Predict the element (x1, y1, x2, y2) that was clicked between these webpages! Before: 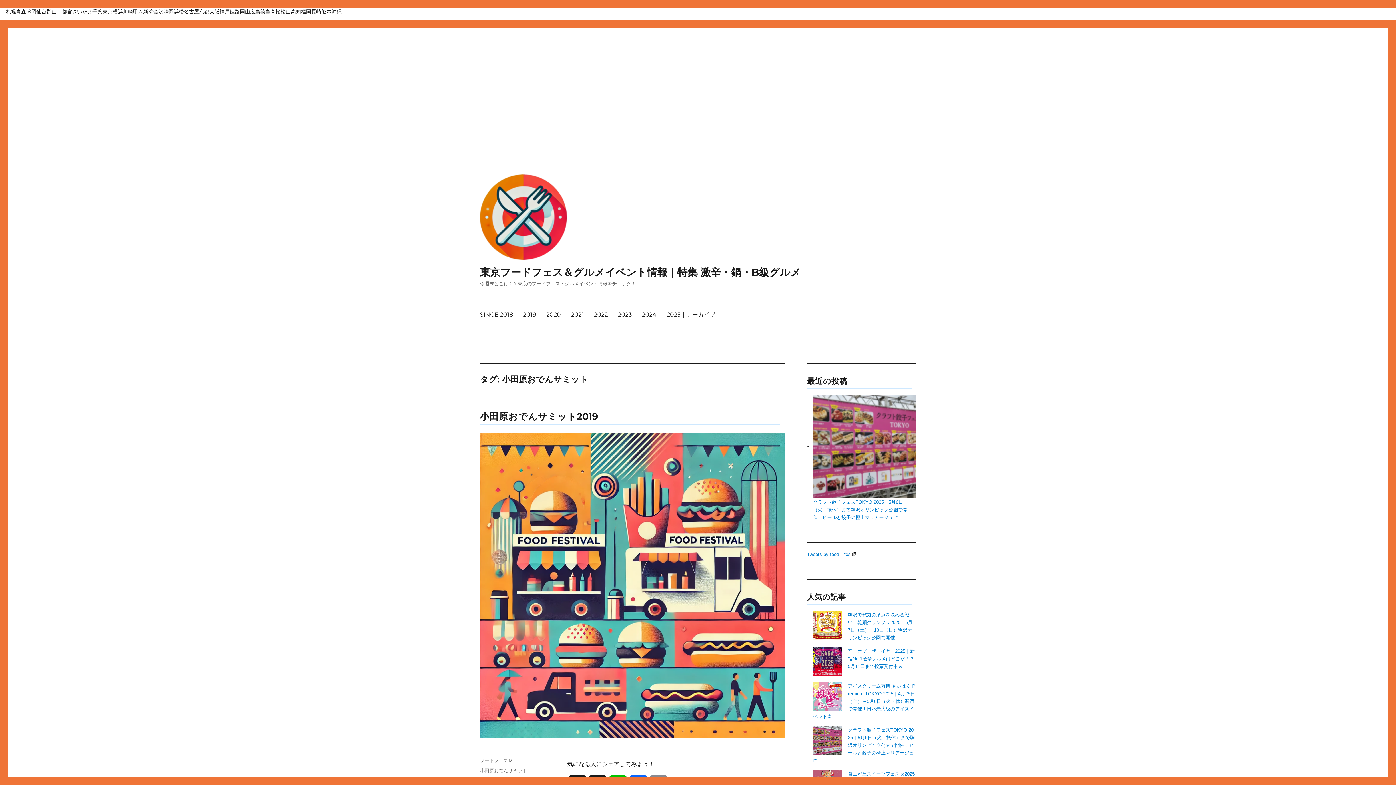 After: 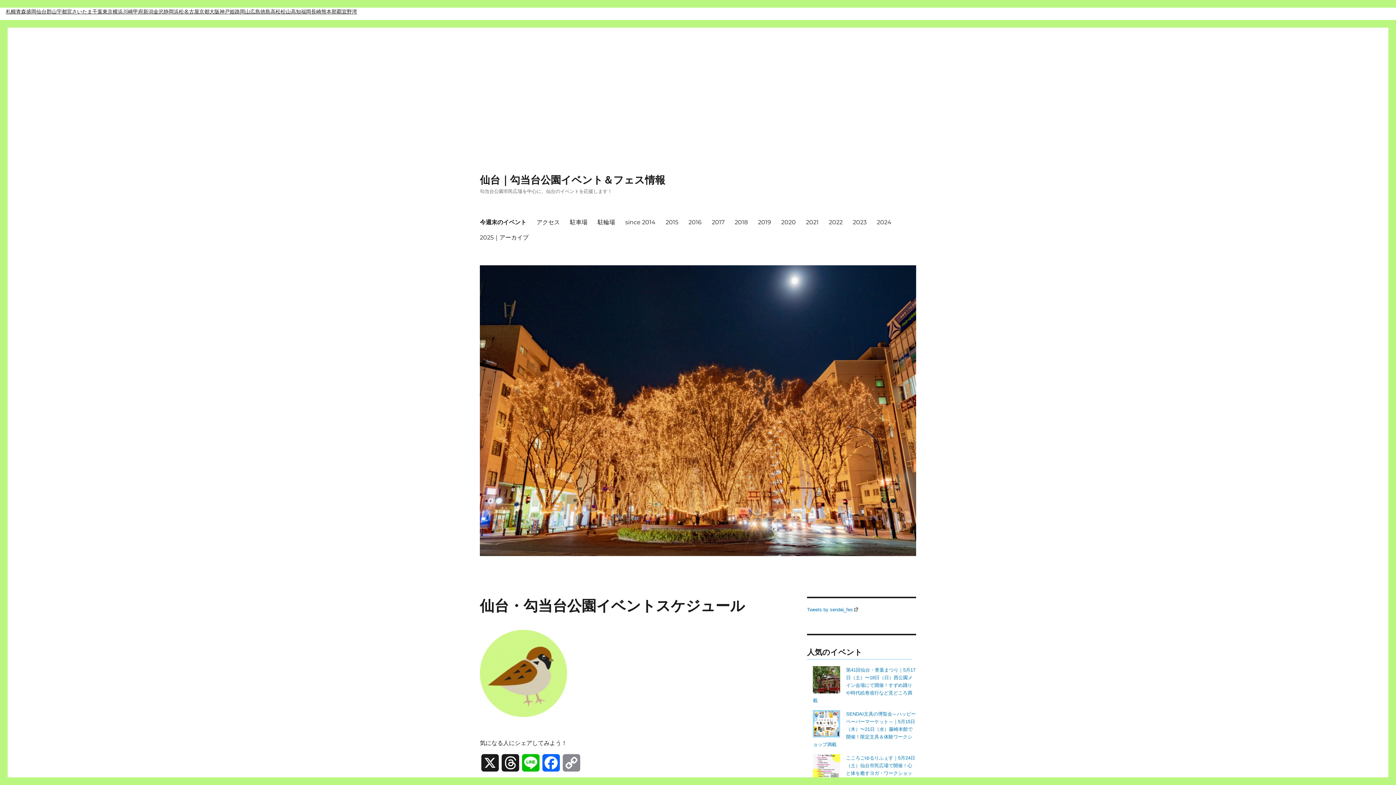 Action: bbox: (36, 7, 46, 16) label: 仙台